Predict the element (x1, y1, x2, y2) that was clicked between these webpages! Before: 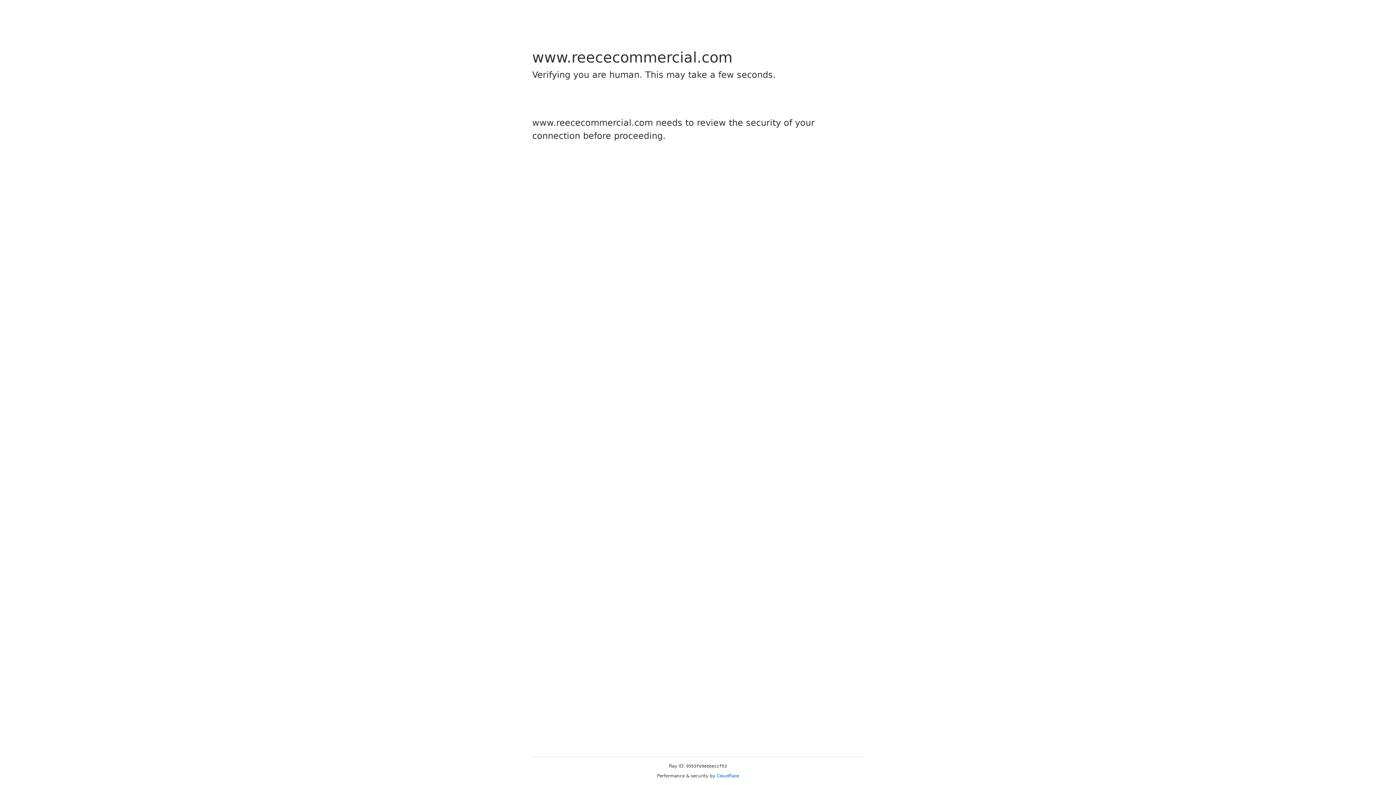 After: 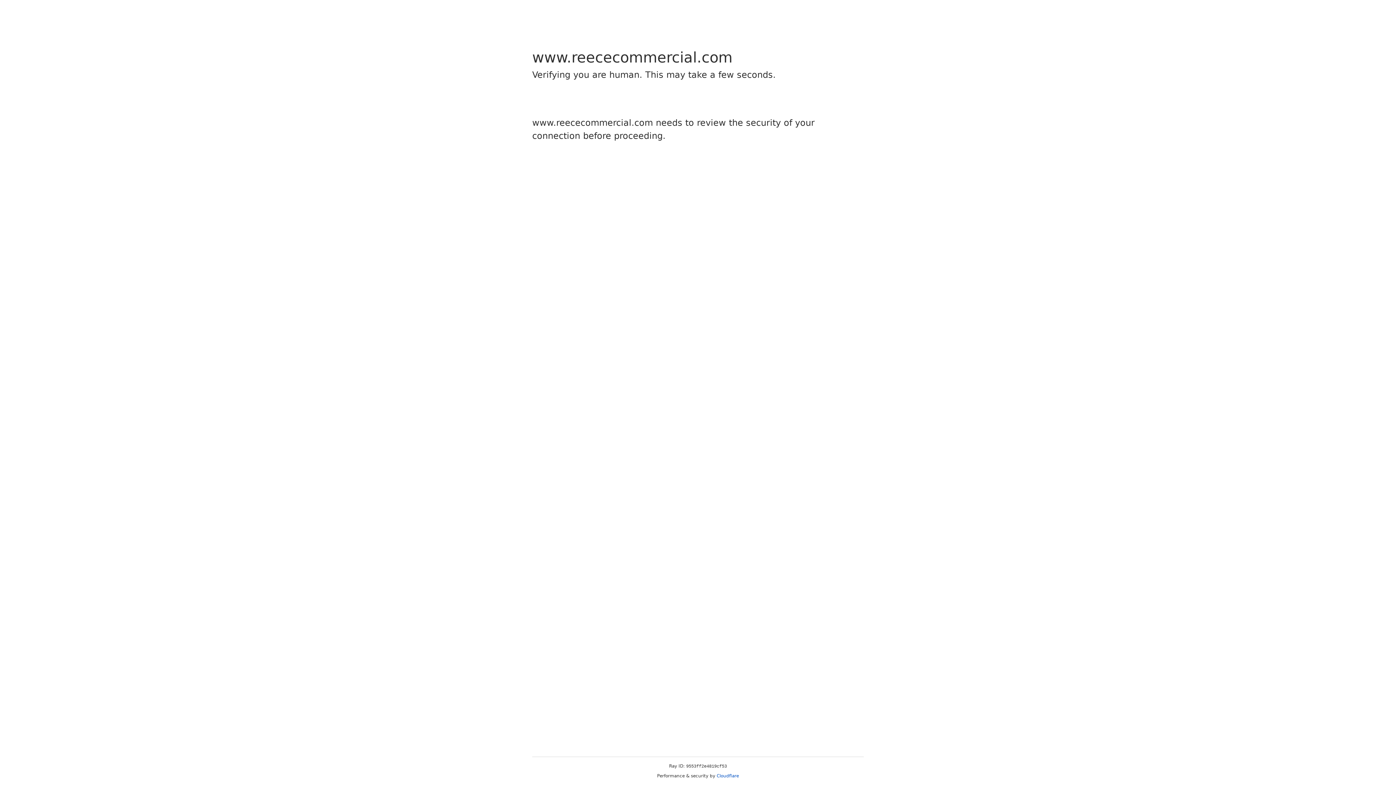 Action: bbox: (716, 773, 739, 778) label: Cloudflare